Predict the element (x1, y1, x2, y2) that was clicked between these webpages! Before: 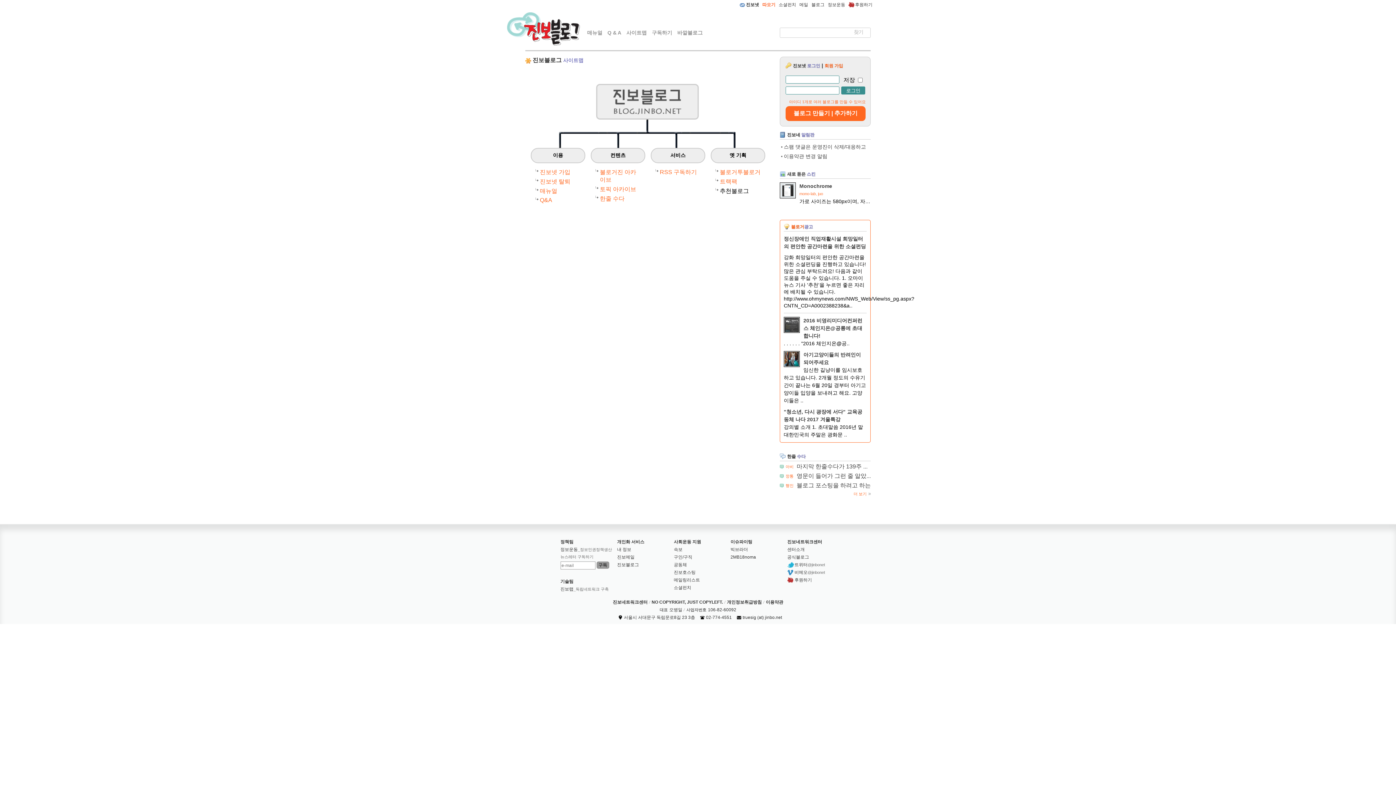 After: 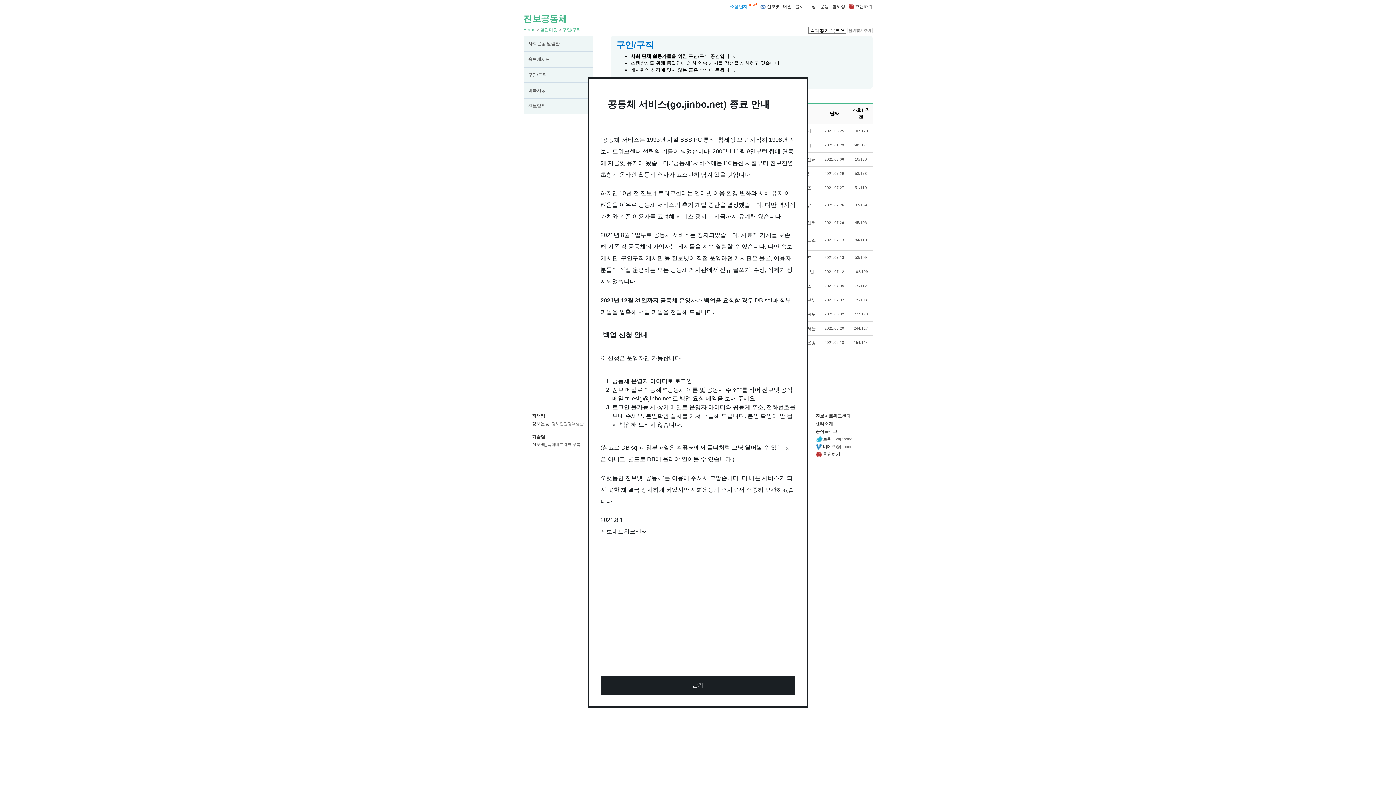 Action: bbox: (674, 554, 692, 560) label: 구인/구직